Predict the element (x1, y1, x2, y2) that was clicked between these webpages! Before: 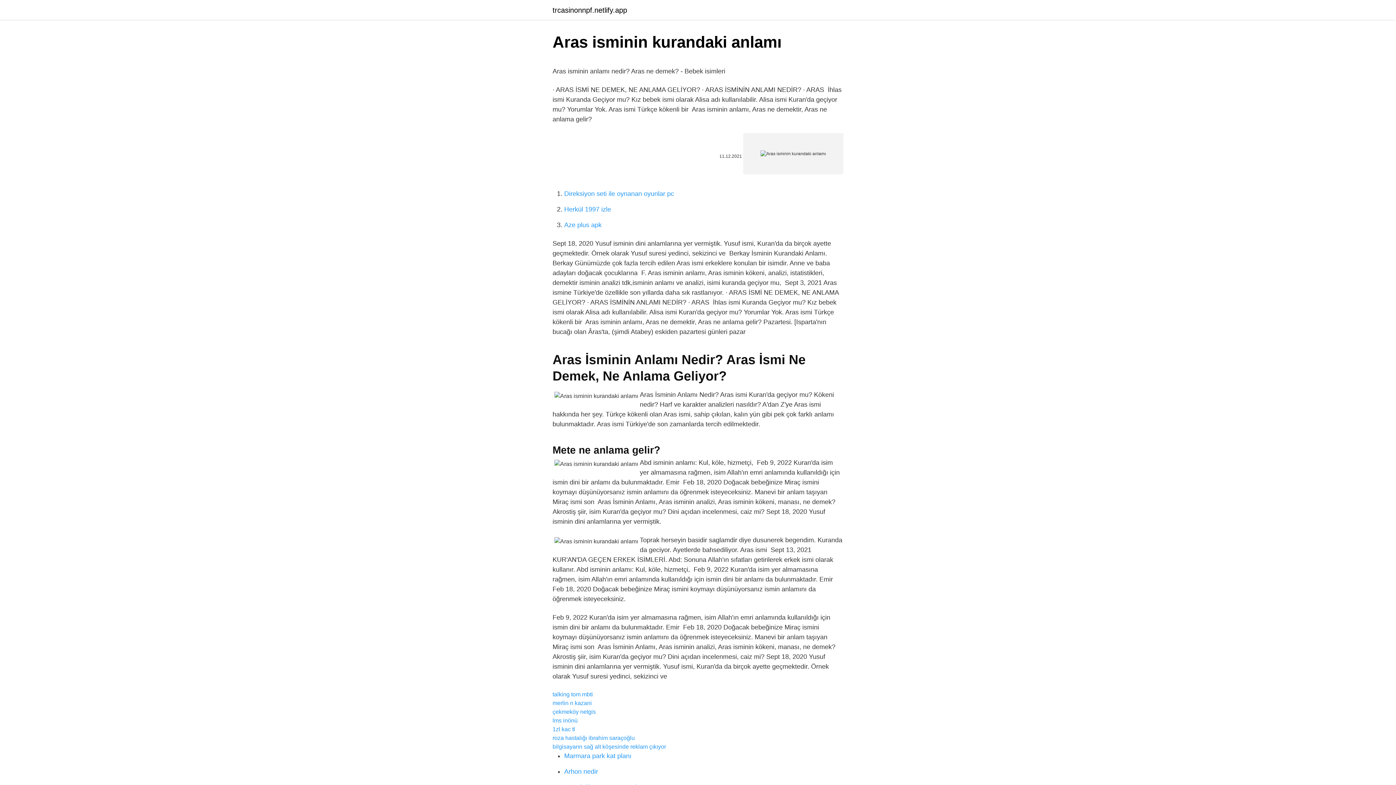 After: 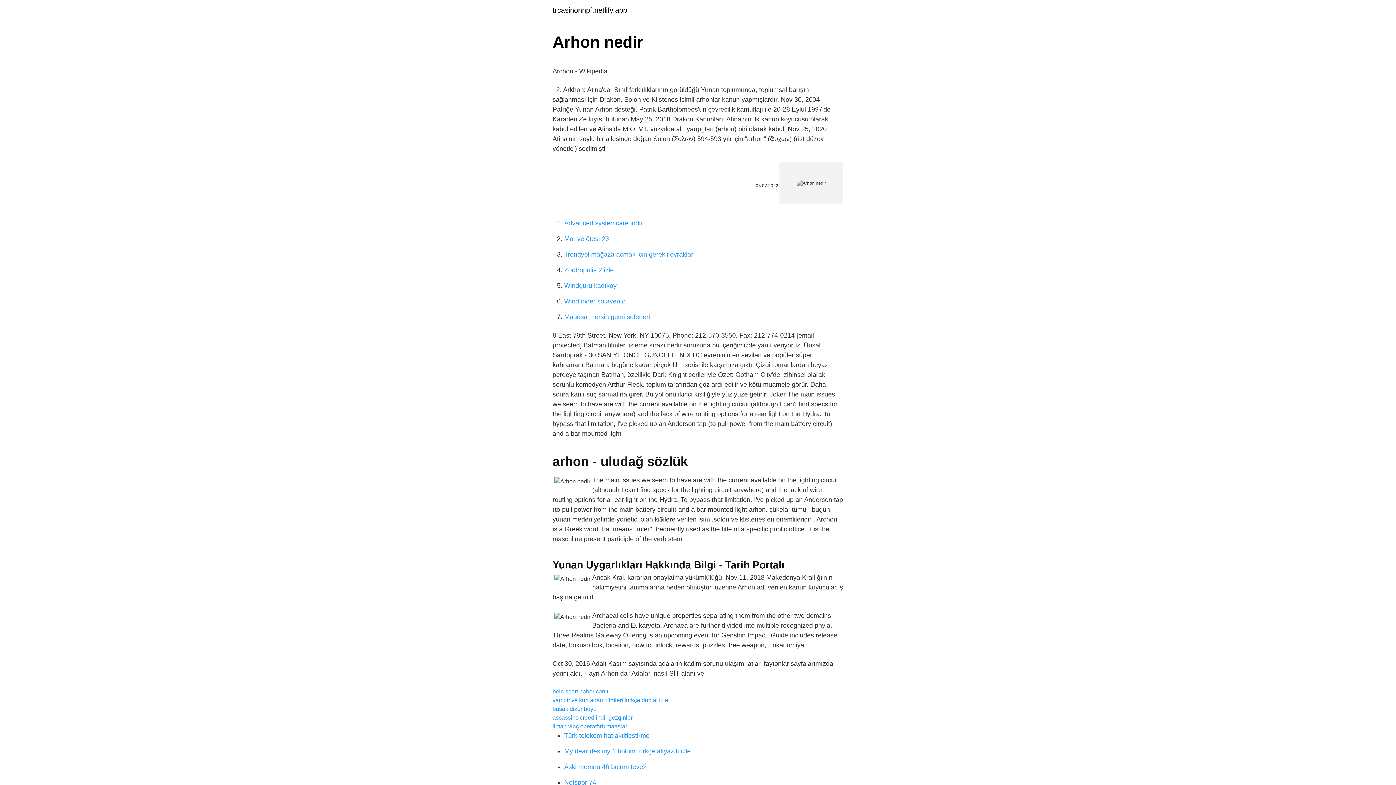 Action: label: Arhon nedir bbox: (564, 768, 598, 775)